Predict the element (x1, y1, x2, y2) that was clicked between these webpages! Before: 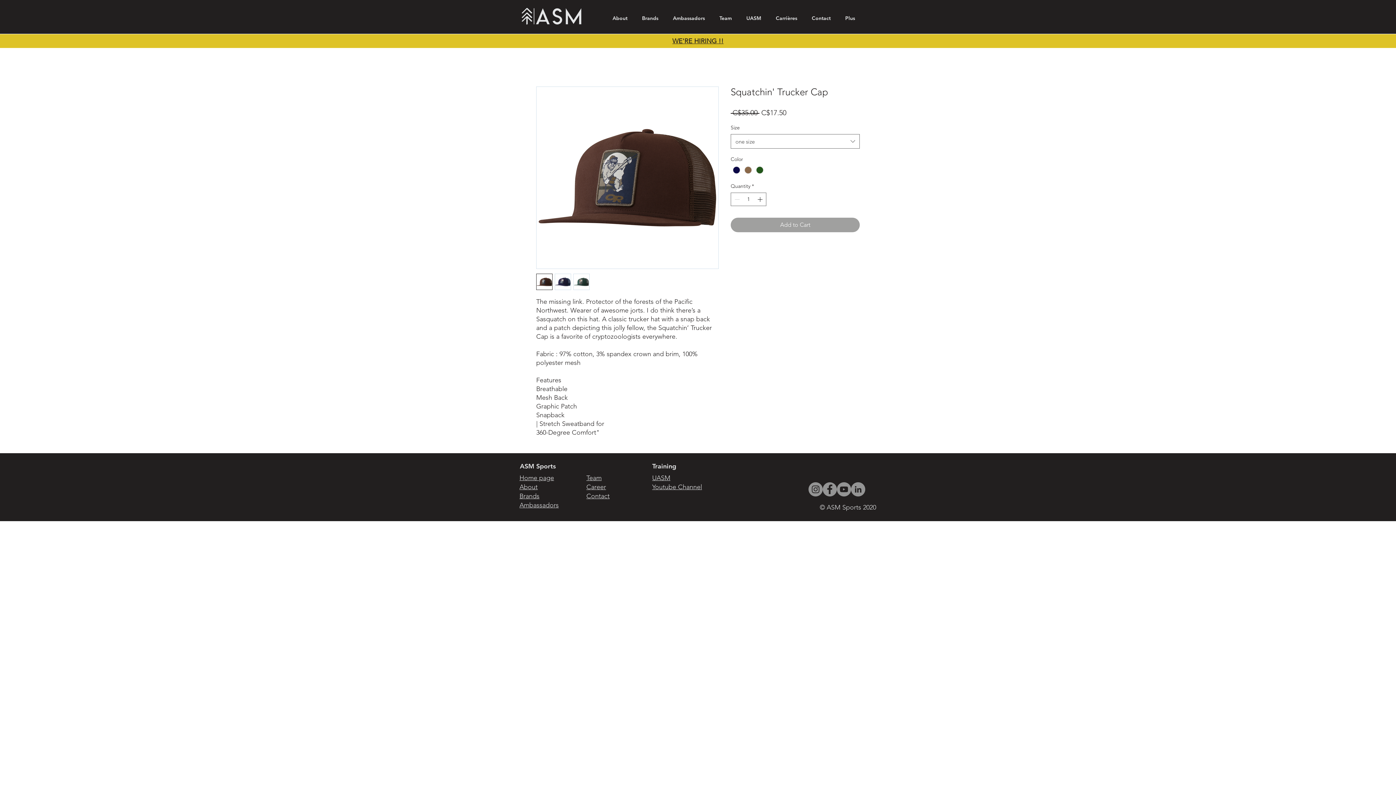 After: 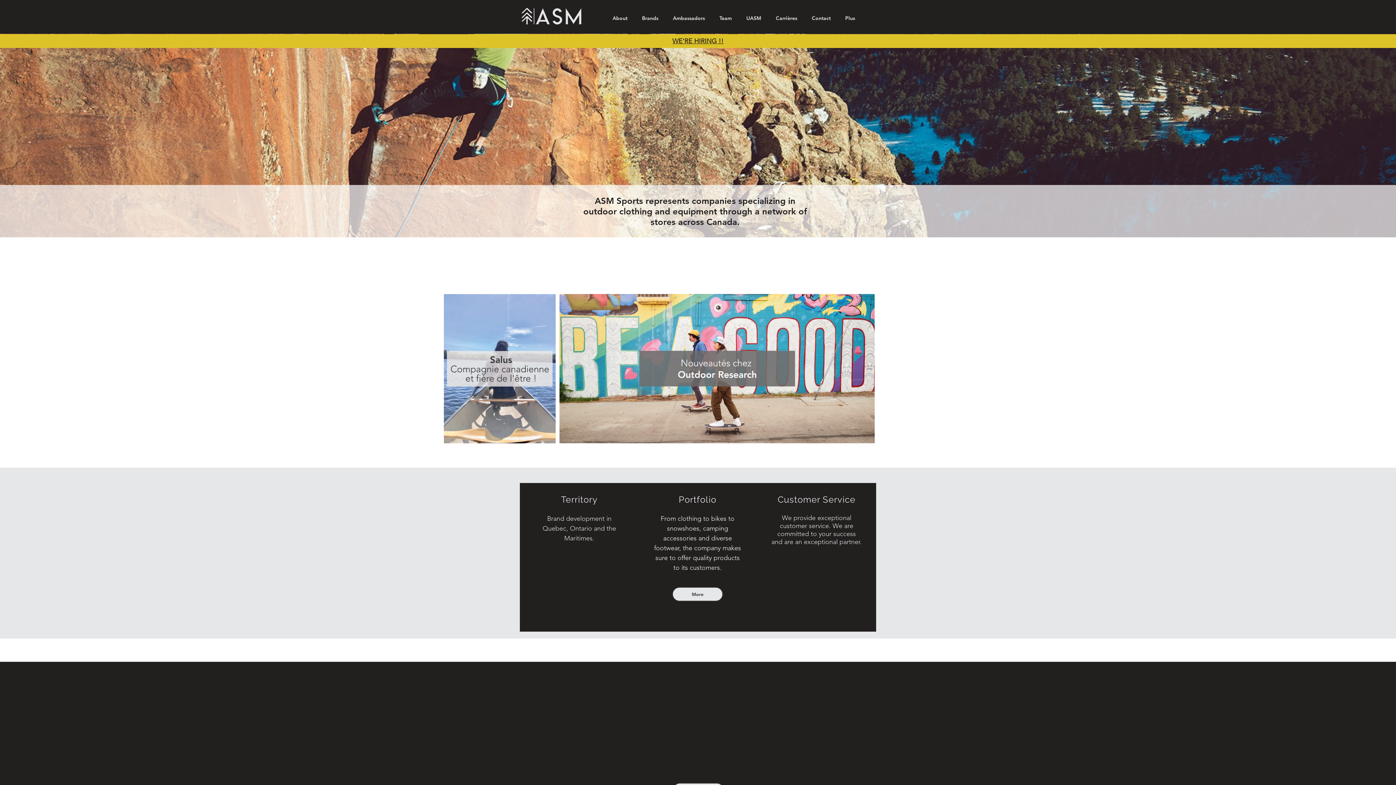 Action: bbox: (520, 6, 584, 26)